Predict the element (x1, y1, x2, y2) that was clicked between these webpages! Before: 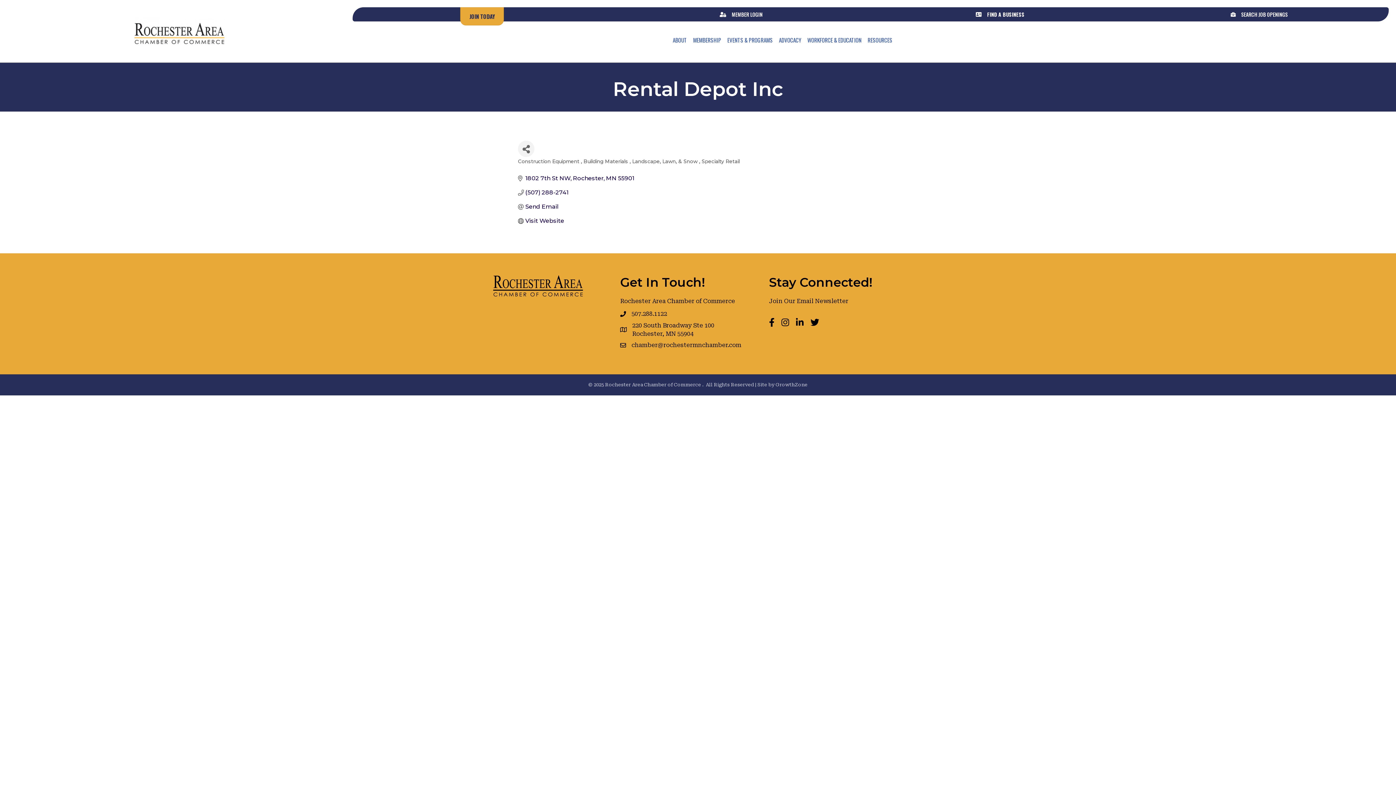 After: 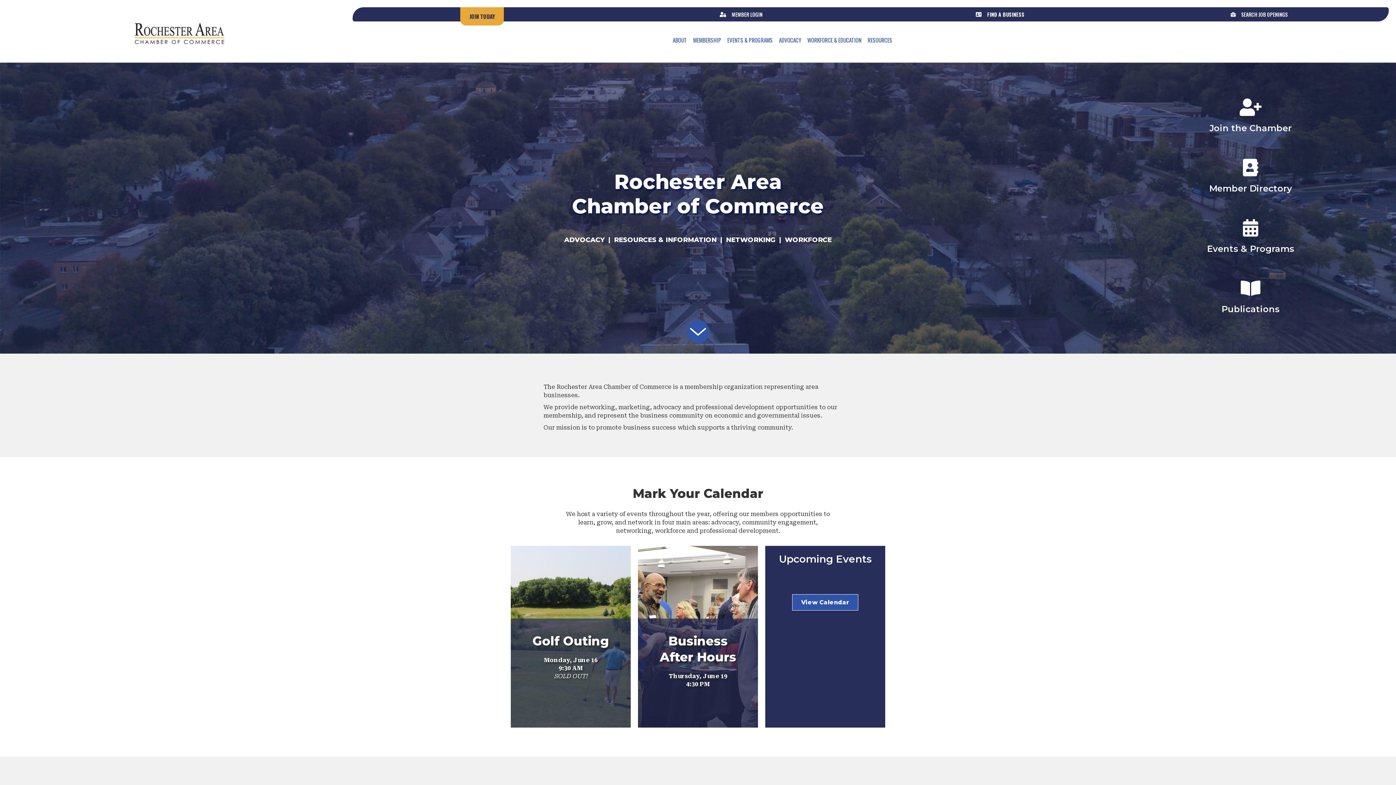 Action: label: ABOUT bbox: (670, 32, 690, 48)